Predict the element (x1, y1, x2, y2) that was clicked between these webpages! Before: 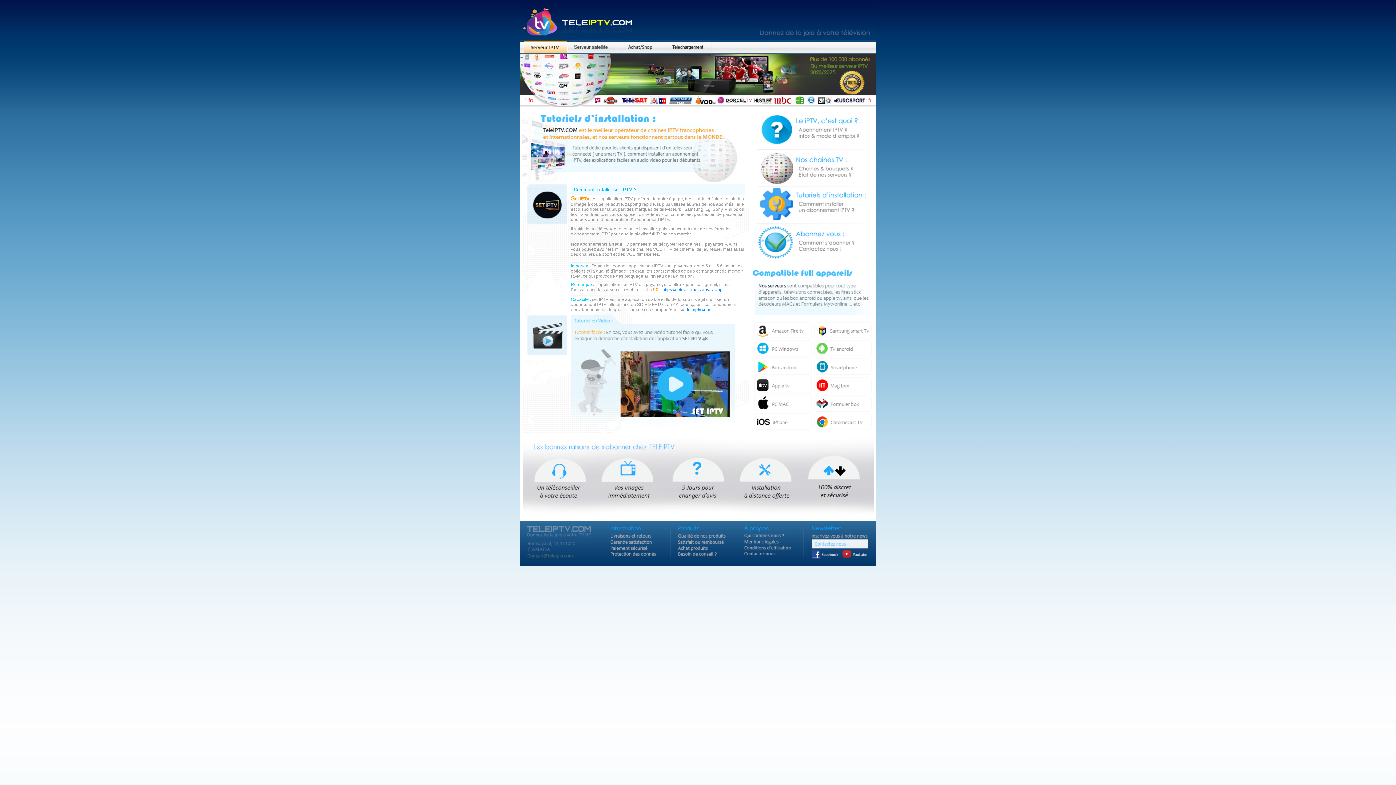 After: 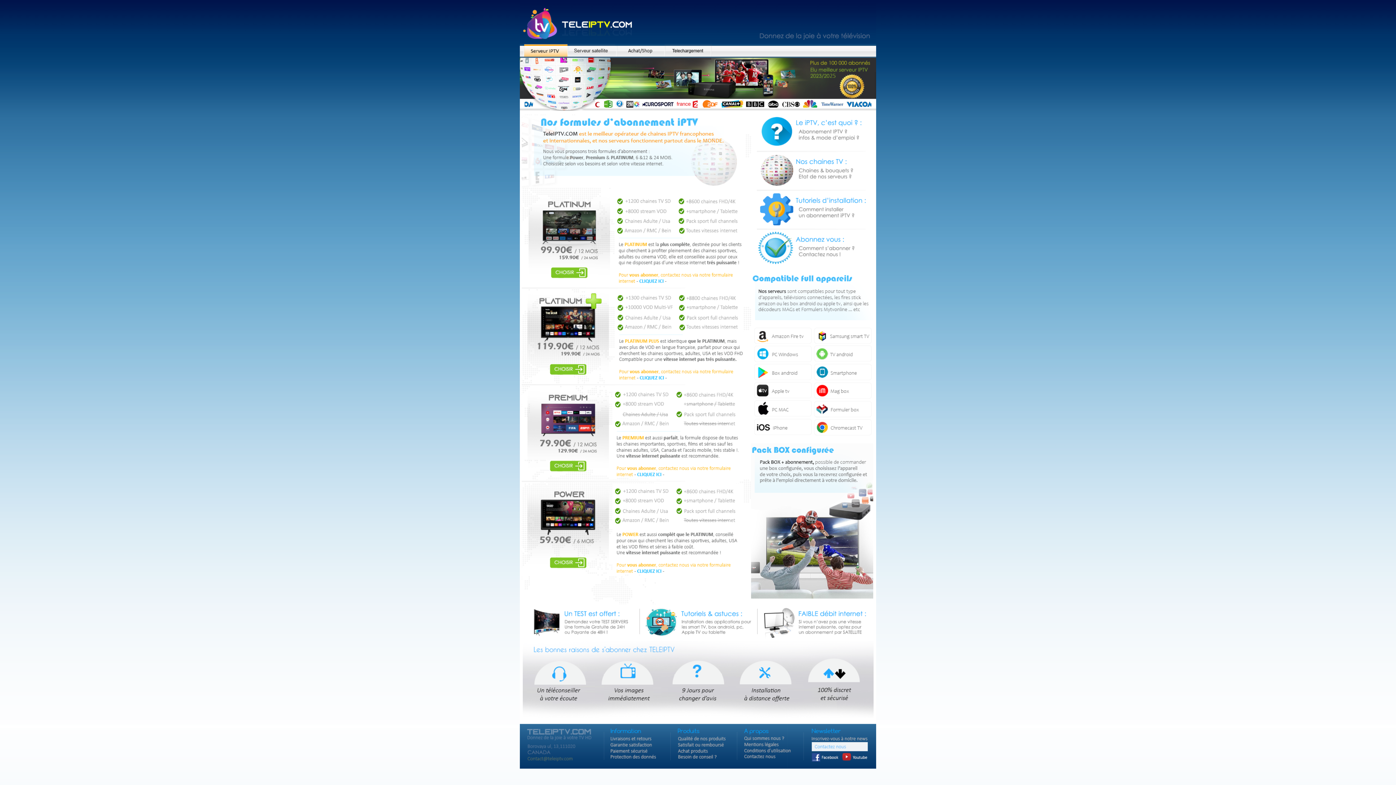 Action: bbox: (757, 254, 868, 260)